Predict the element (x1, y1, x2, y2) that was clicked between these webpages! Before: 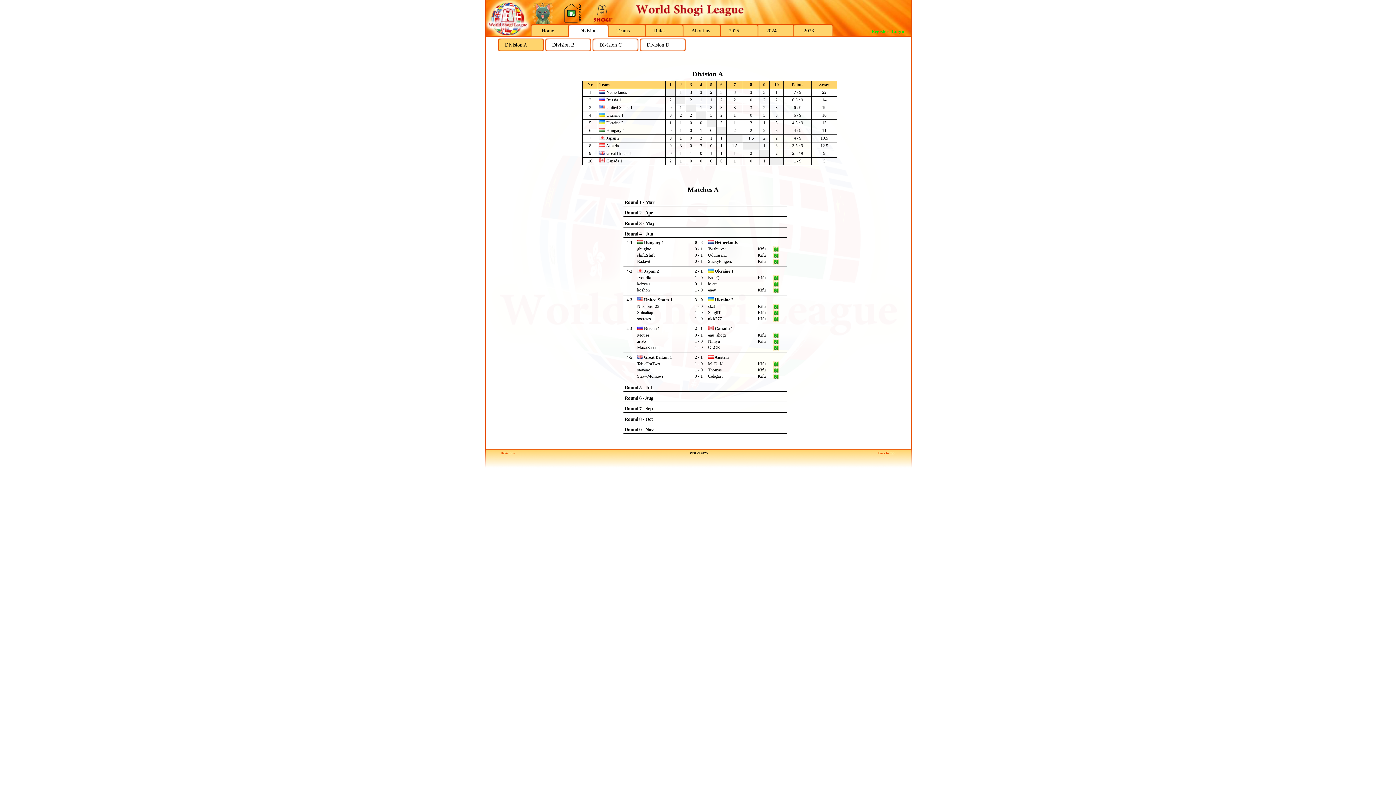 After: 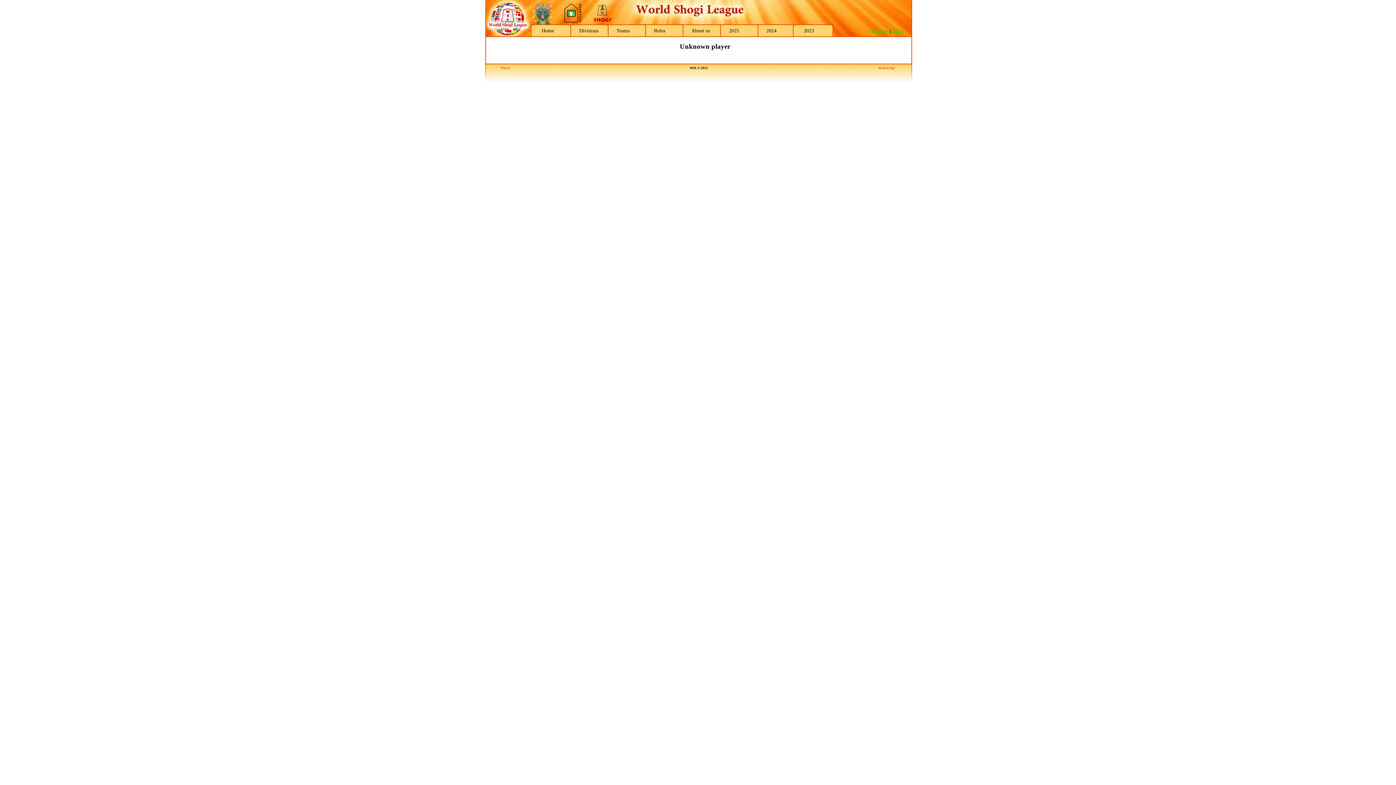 Action: label: nick777 bbox: (708, 316, 722, 321)